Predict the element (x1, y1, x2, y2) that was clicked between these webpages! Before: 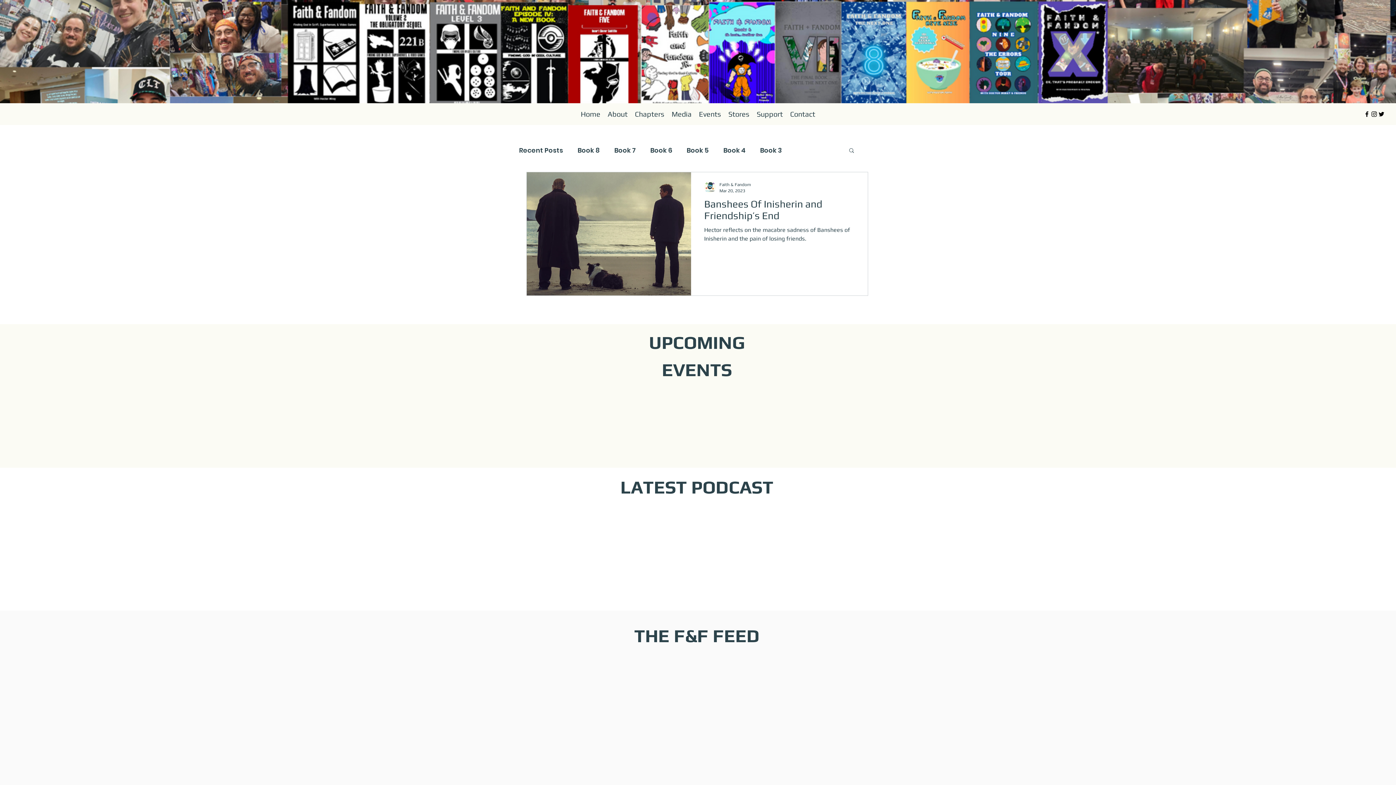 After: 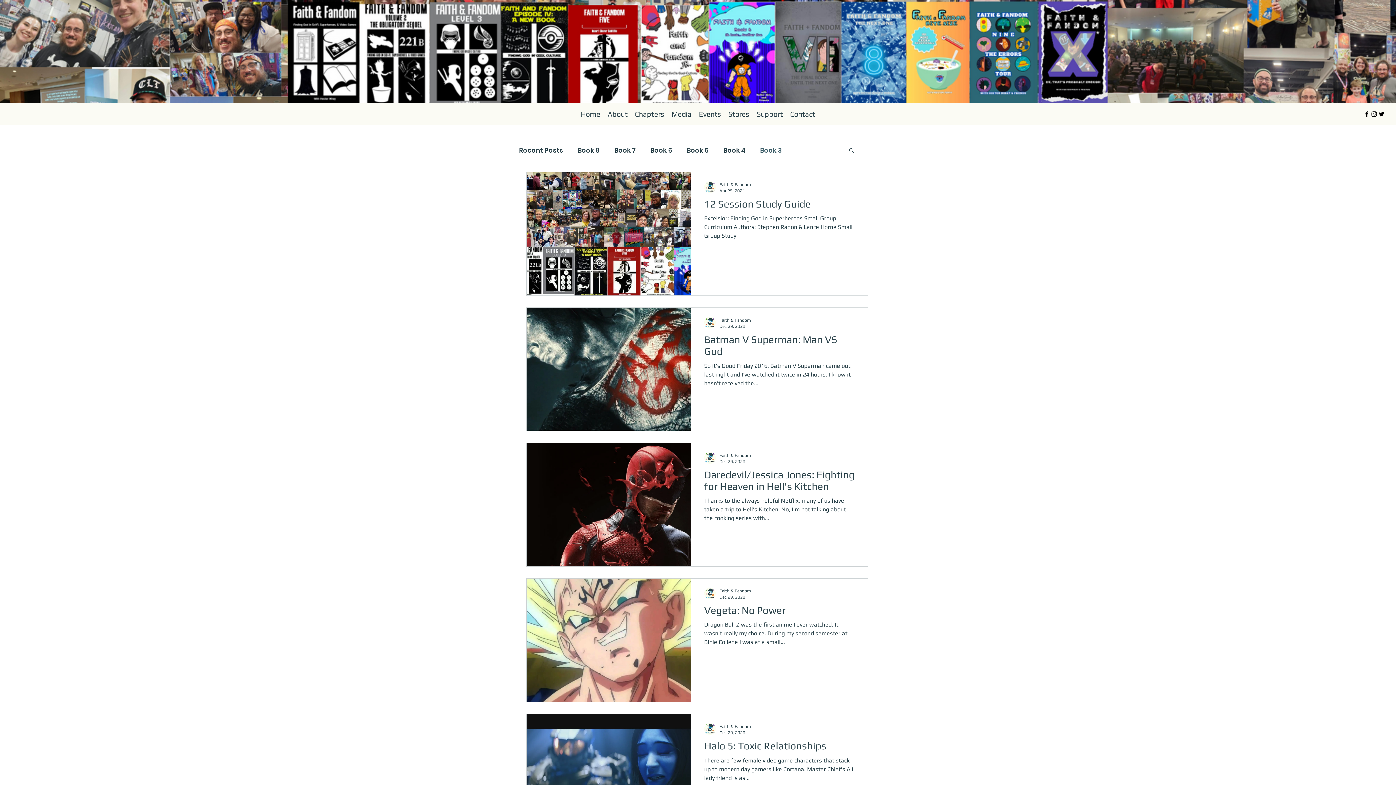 Action: bbox: (760, 144, 782, 155) label: Book 3